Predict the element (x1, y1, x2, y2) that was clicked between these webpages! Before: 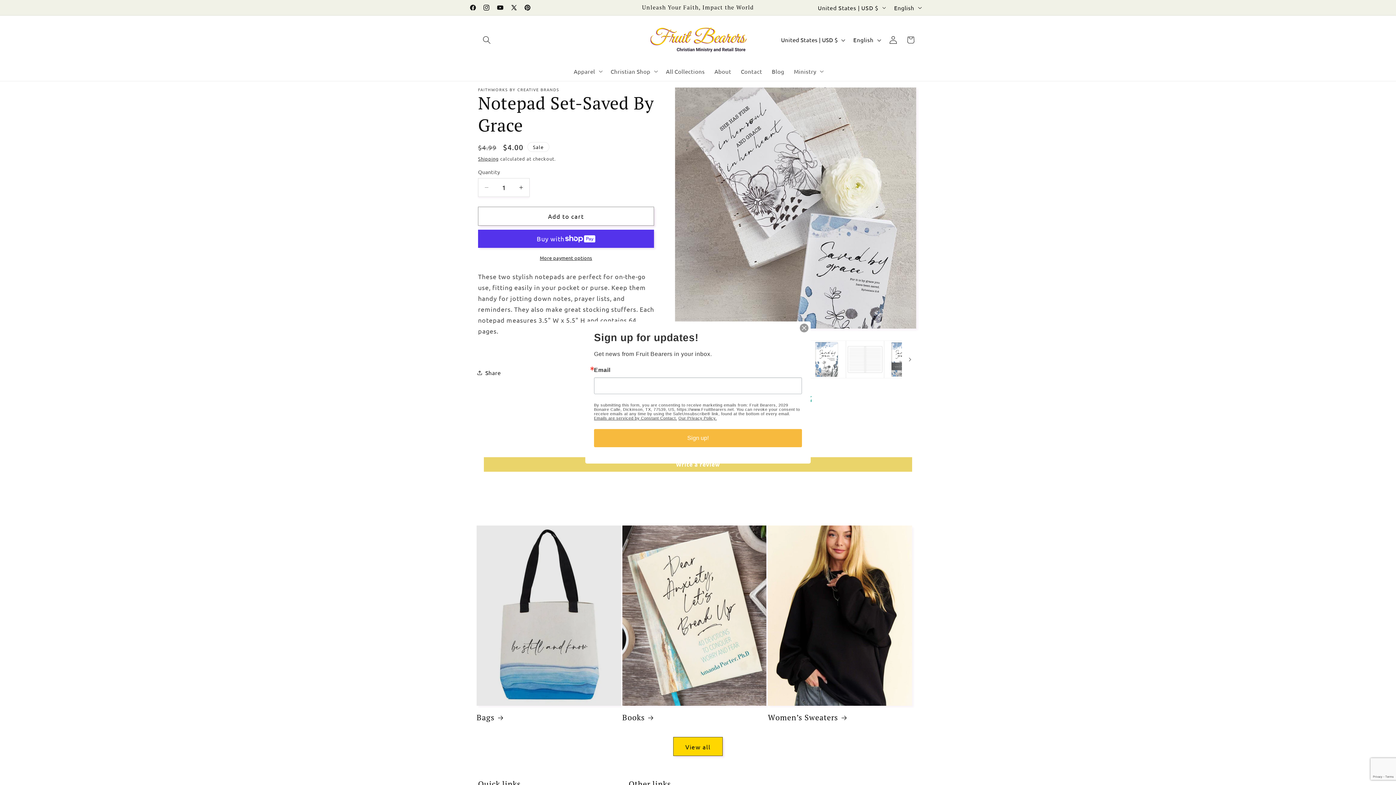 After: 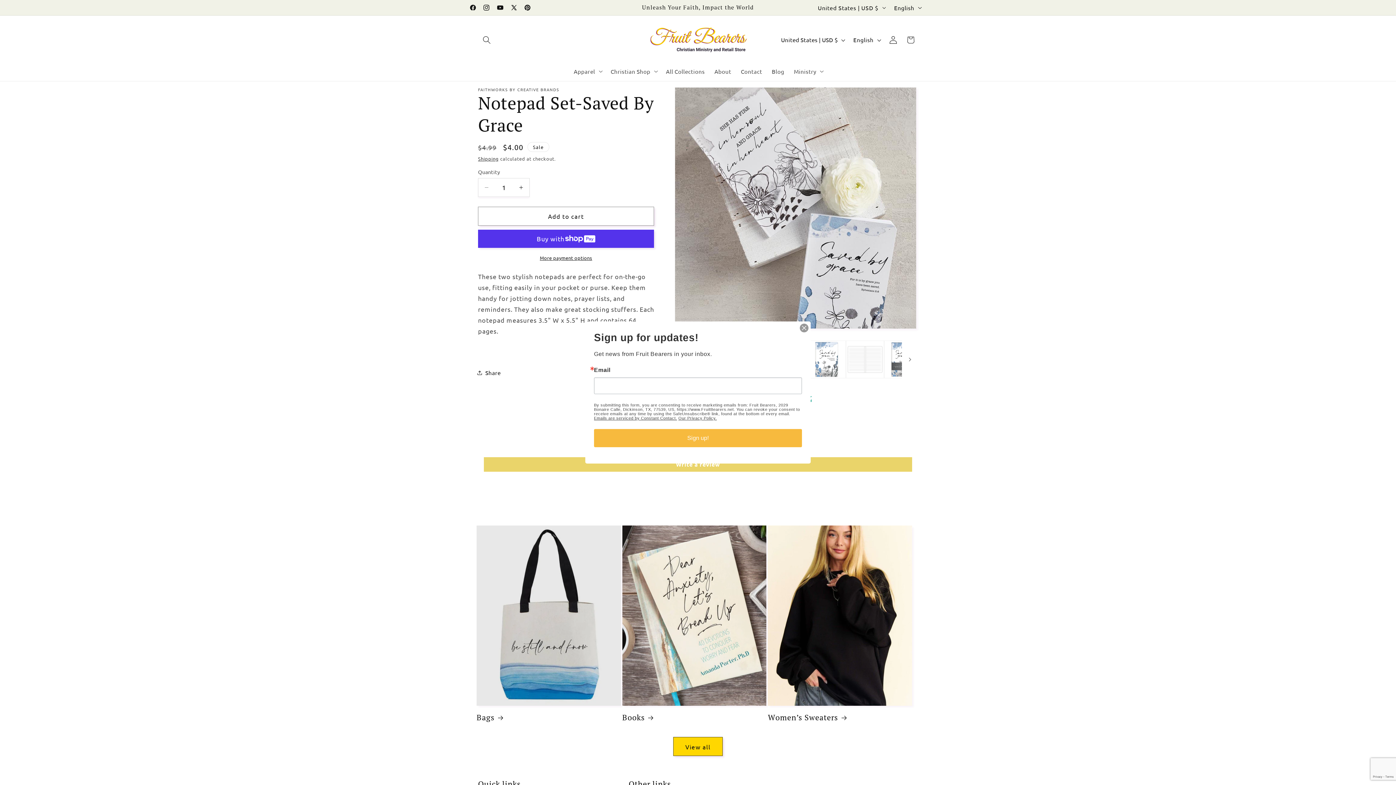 Action: bbox: (478, 254, 654, 261) label: More payment options